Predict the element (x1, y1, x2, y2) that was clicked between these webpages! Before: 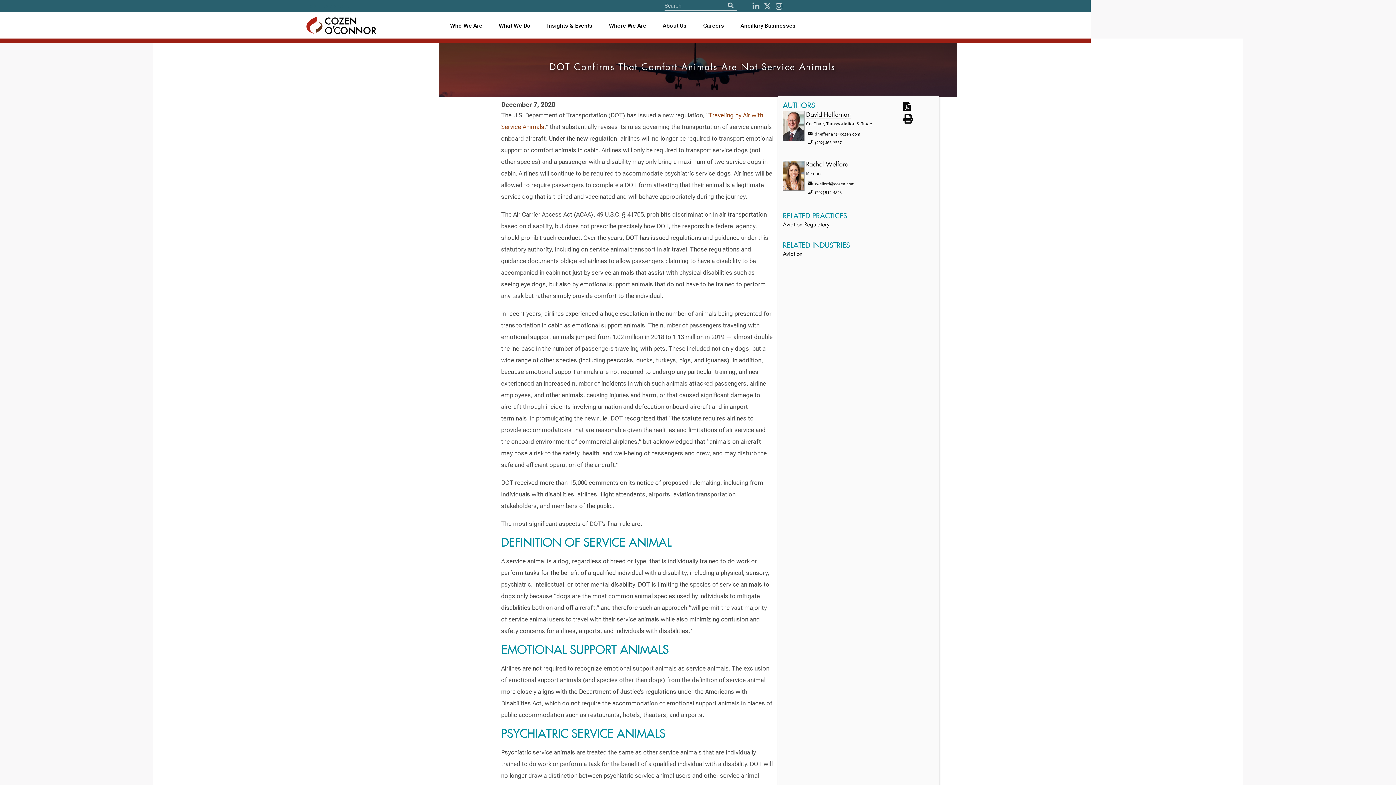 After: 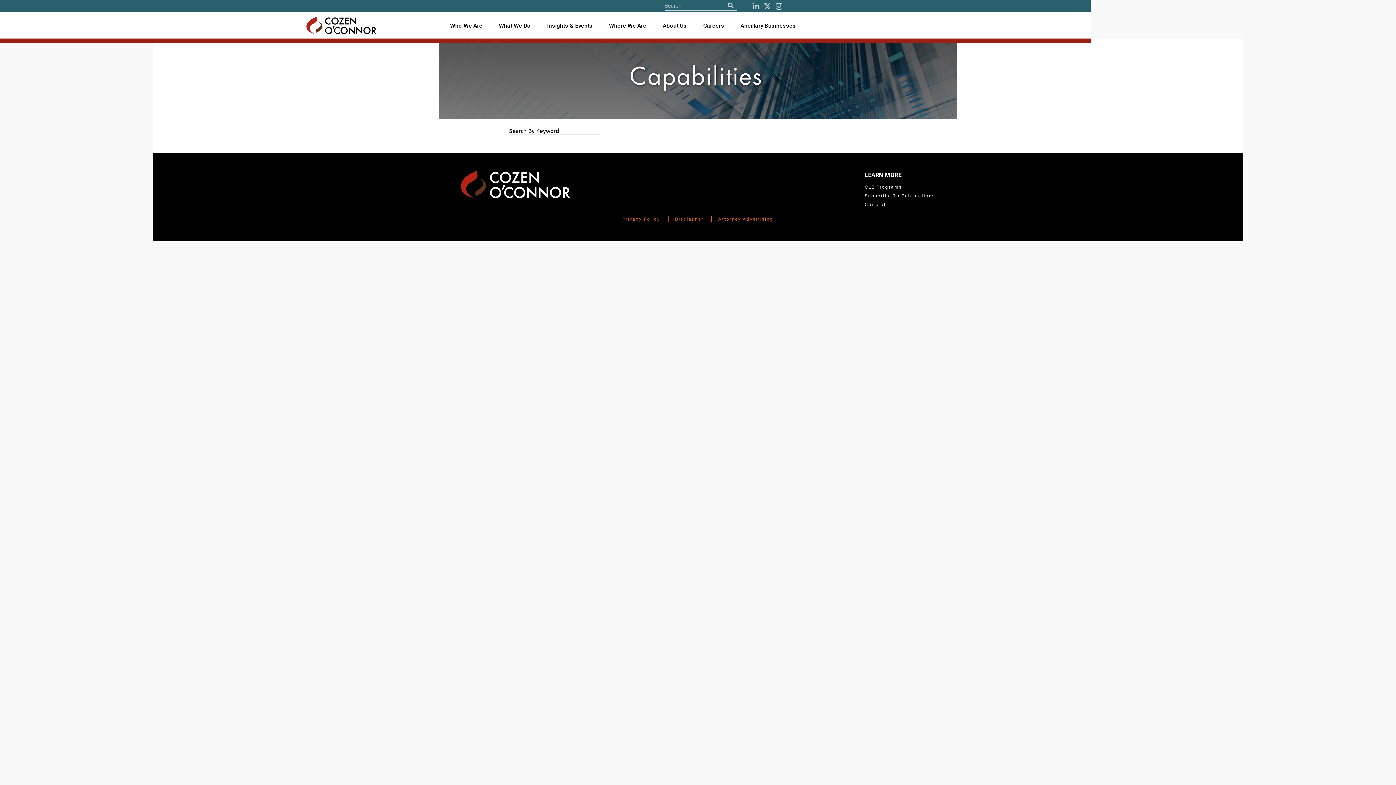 Action: label: What We Do bbox: (490, 20, 539, 31)